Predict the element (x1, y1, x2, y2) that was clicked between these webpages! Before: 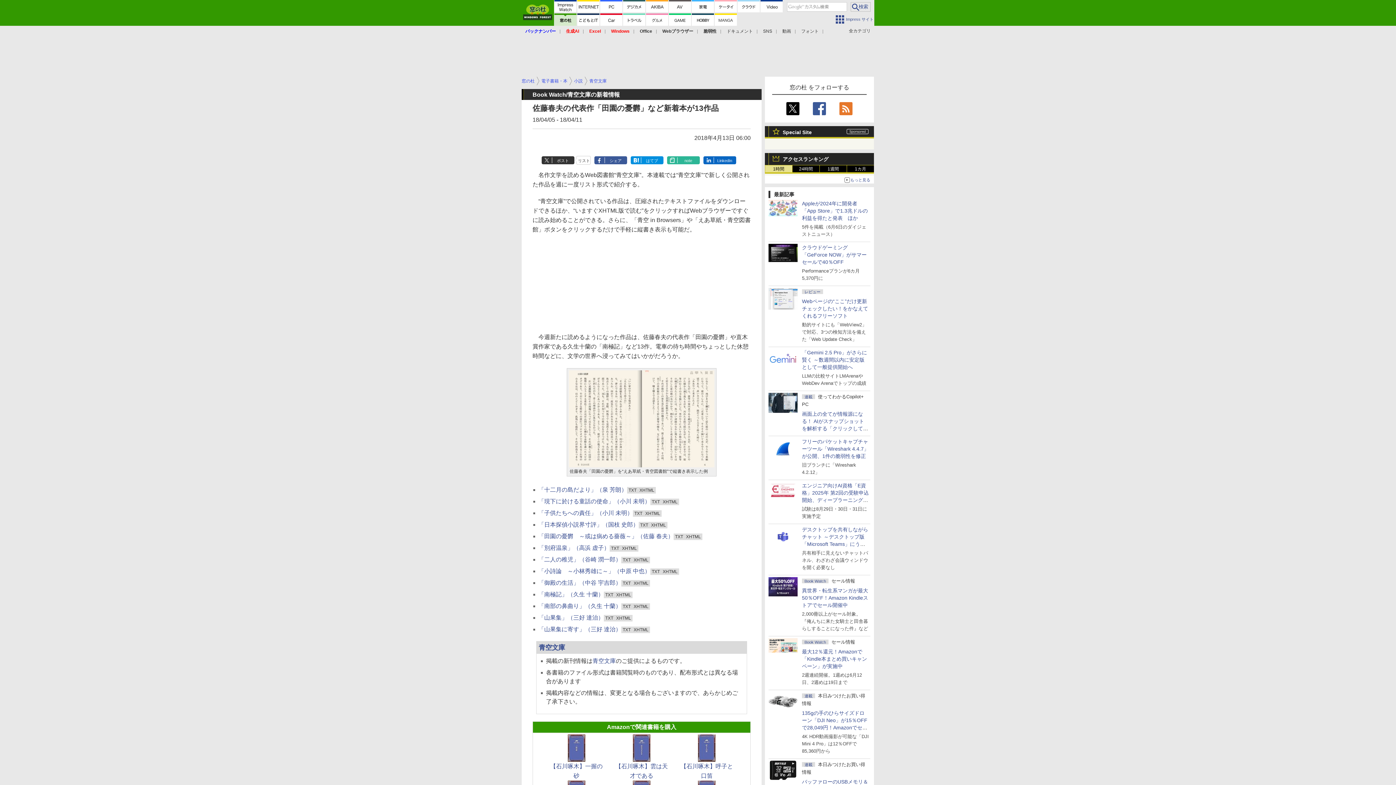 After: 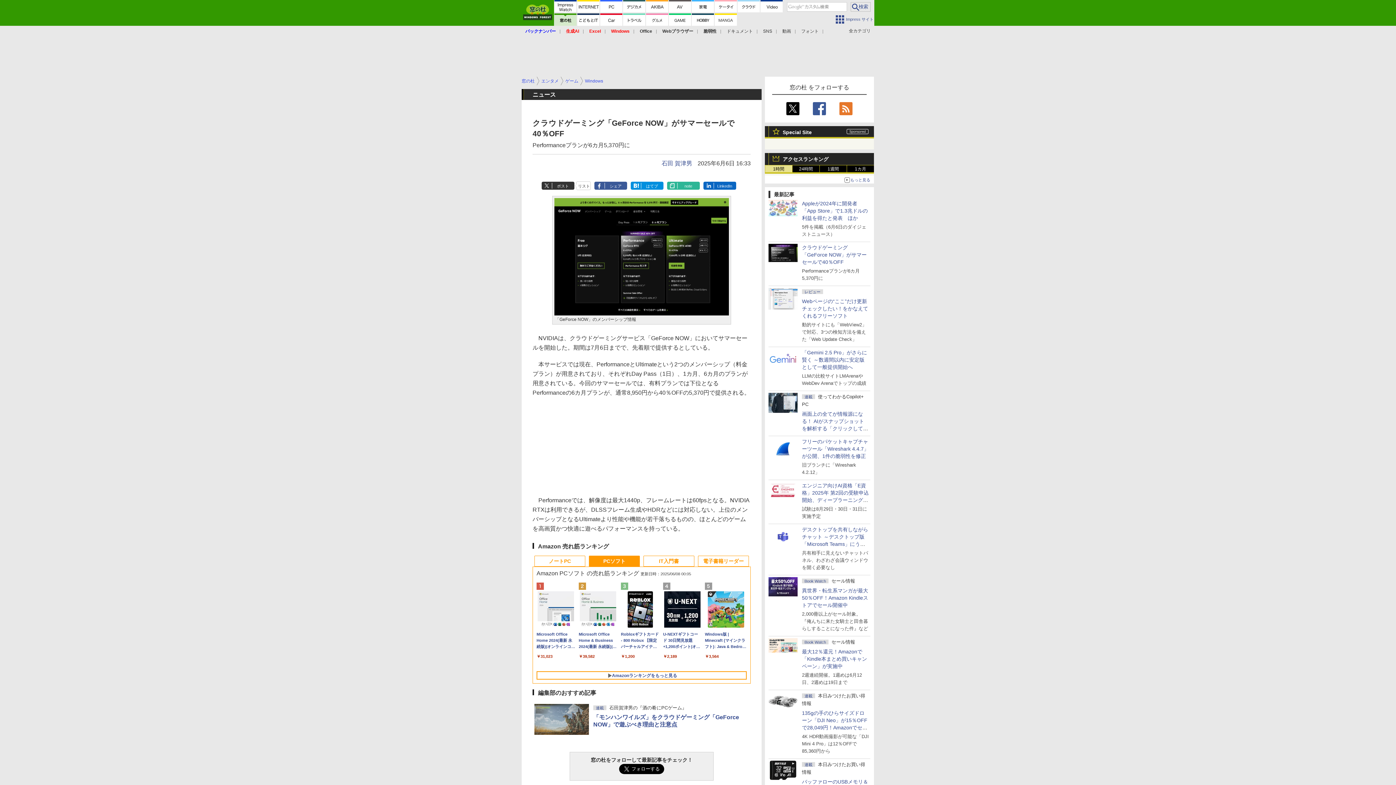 Action: bbox: (802, 244, 866, 265) label: クラウドゲーミング「GeForce NOW」がサマーセールで40％OFF